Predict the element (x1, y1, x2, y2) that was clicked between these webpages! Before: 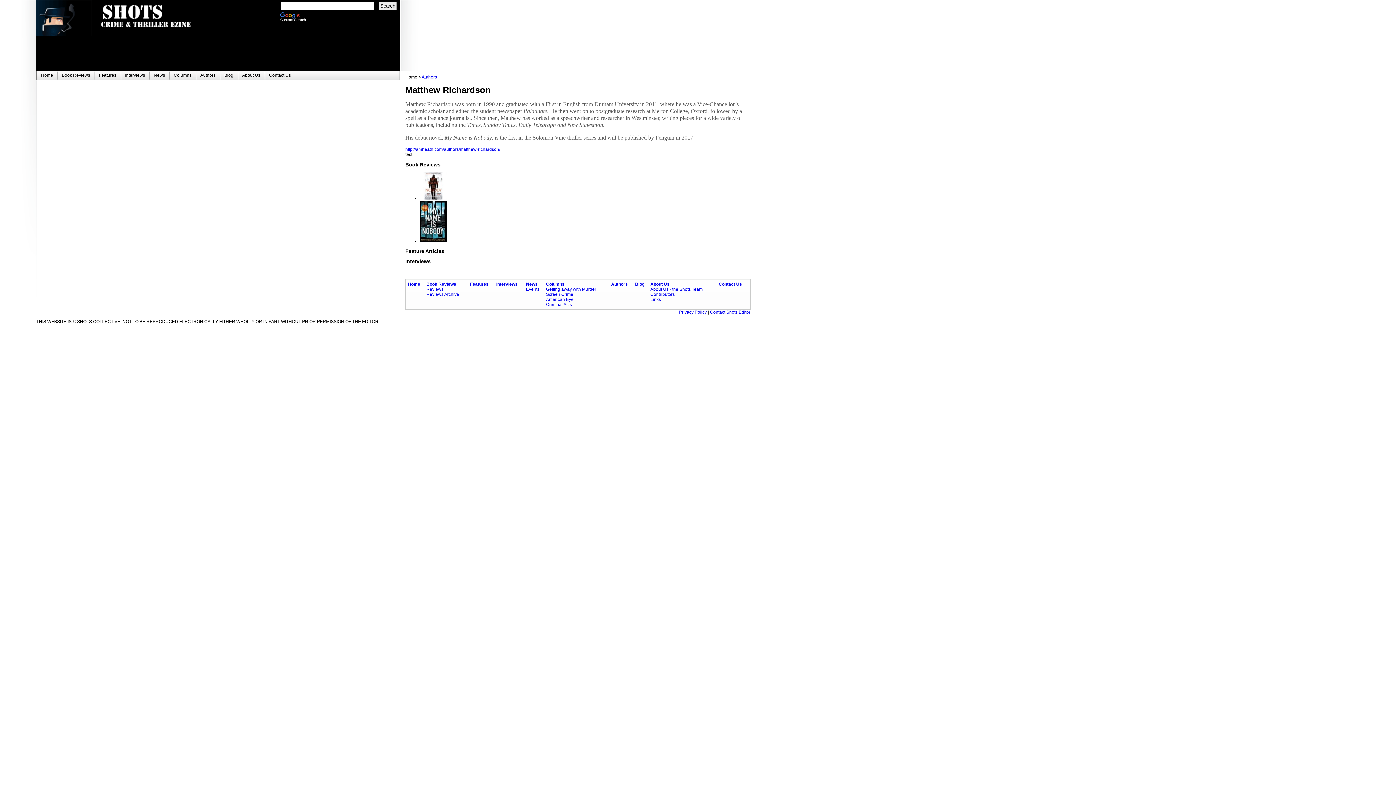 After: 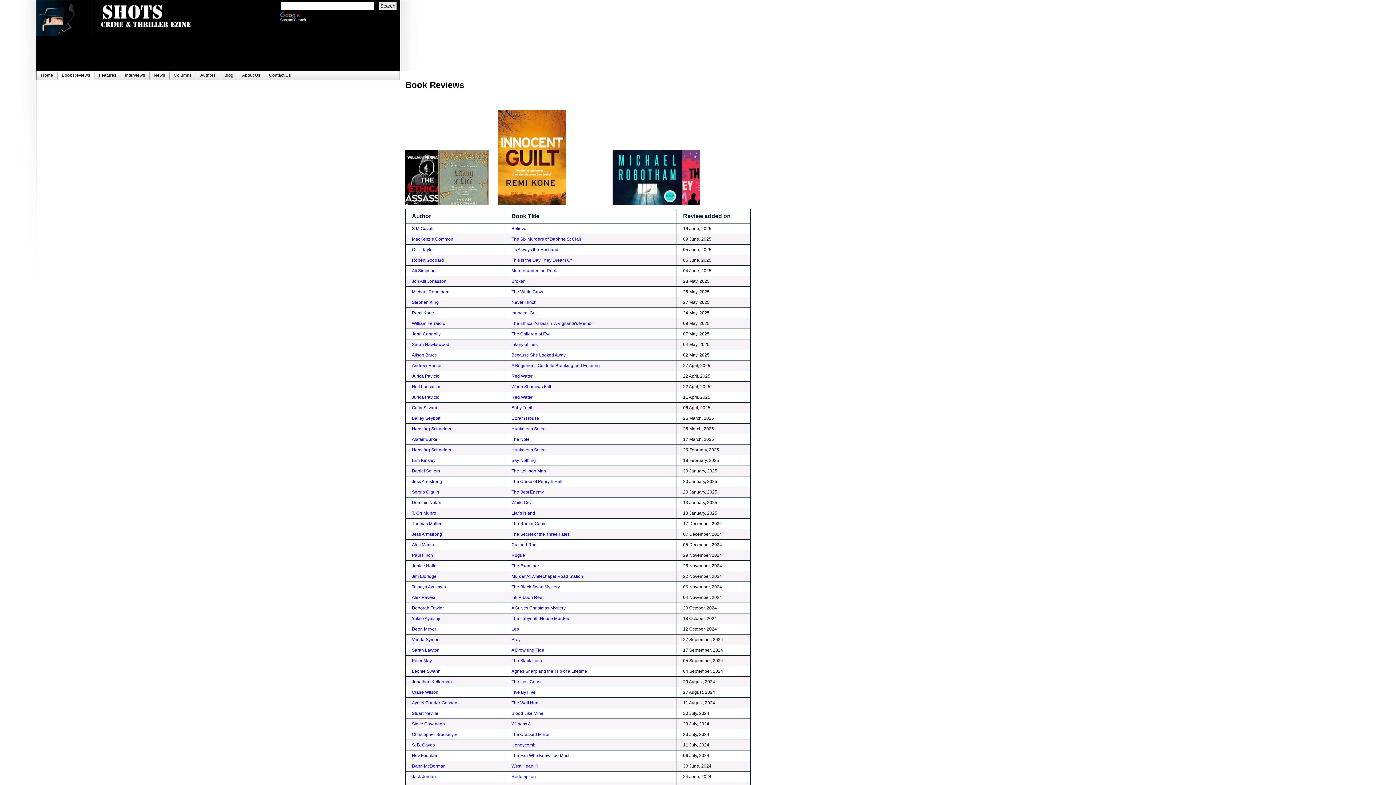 Action: label: Reviews bbox: (426, 287, 443, 292)